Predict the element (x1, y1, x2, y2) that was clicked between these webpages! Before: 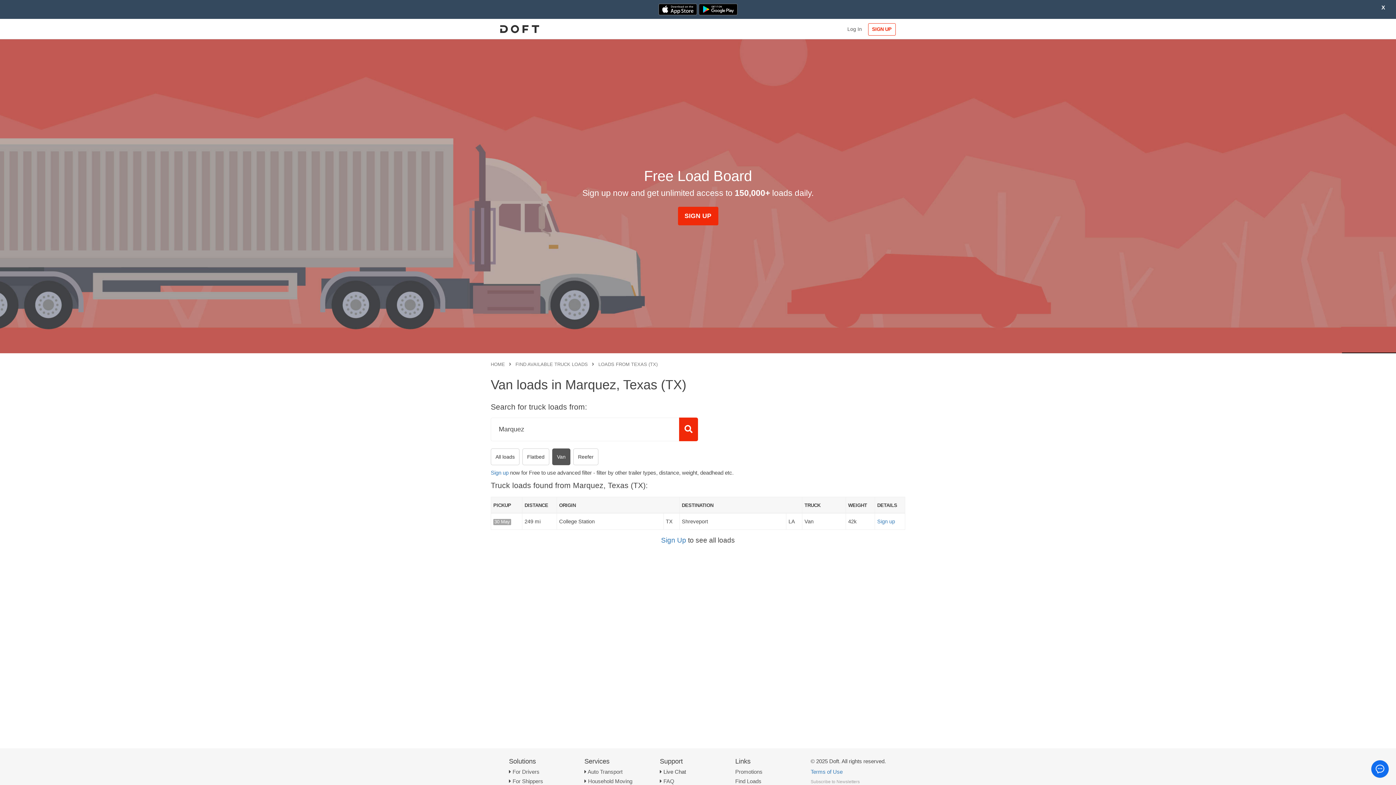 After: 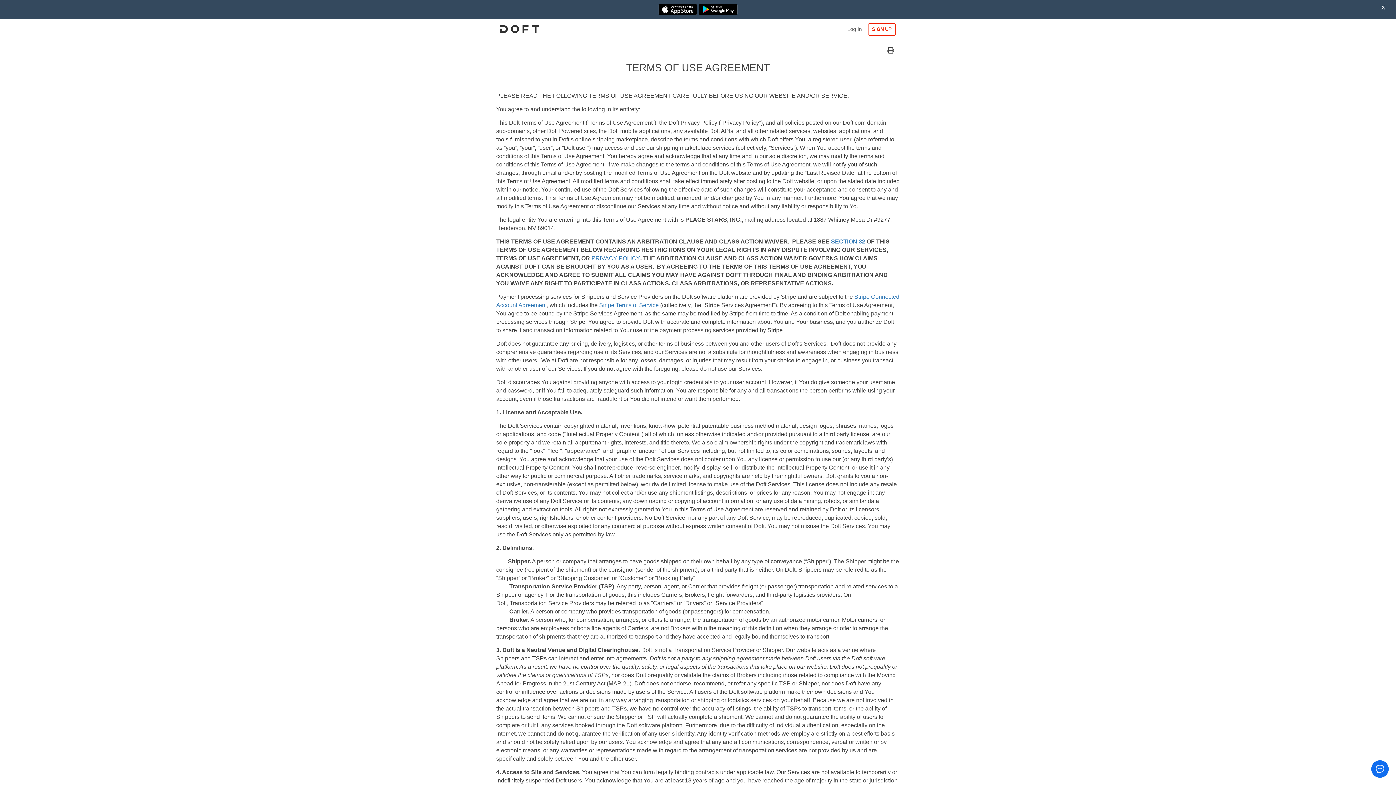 Action: label: Terms of Use bbox: (810, 768, 900, 776)